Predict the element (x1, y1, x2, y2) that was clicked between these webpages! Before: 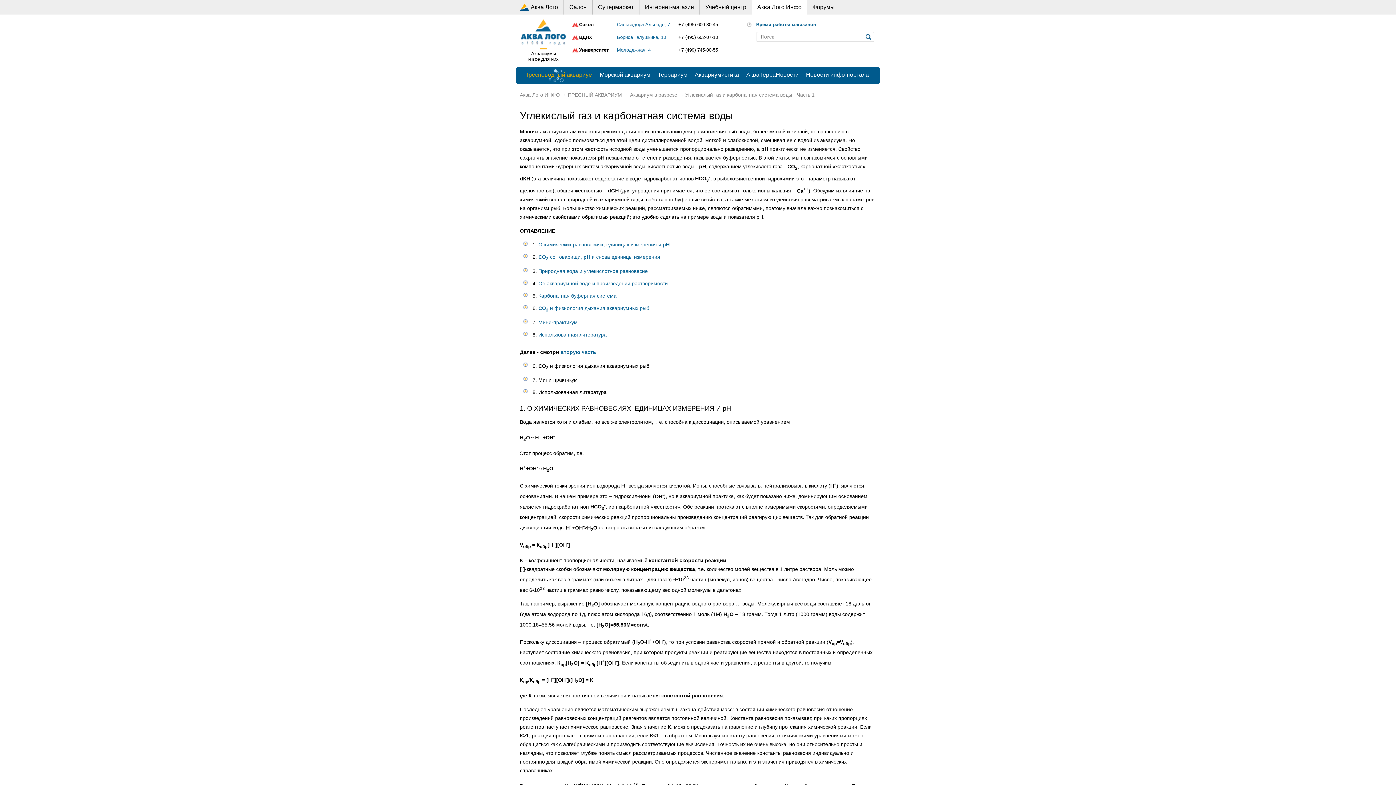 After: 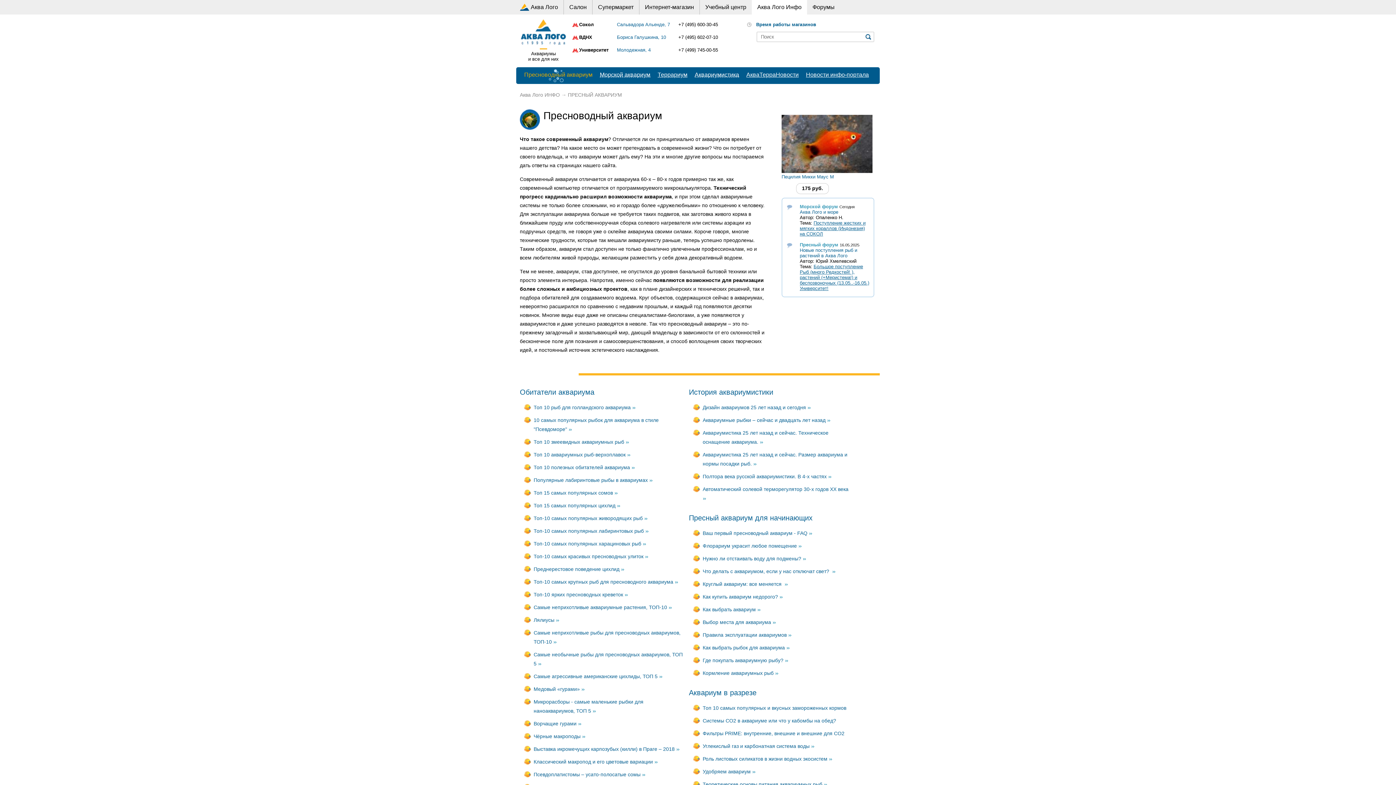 Action: label: ПРЕСНЫЙ АКВАРИУМ bbox: (568, 92, 622, 97)